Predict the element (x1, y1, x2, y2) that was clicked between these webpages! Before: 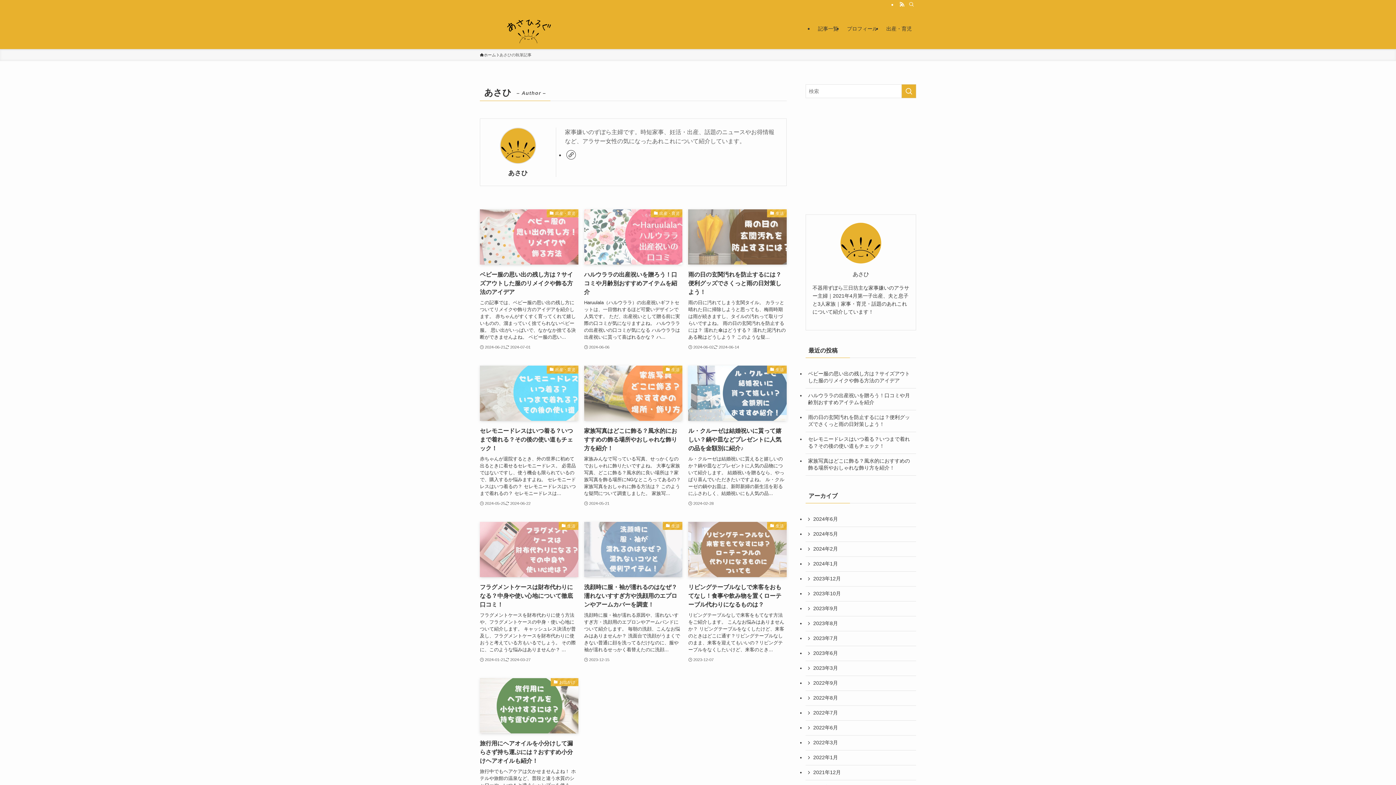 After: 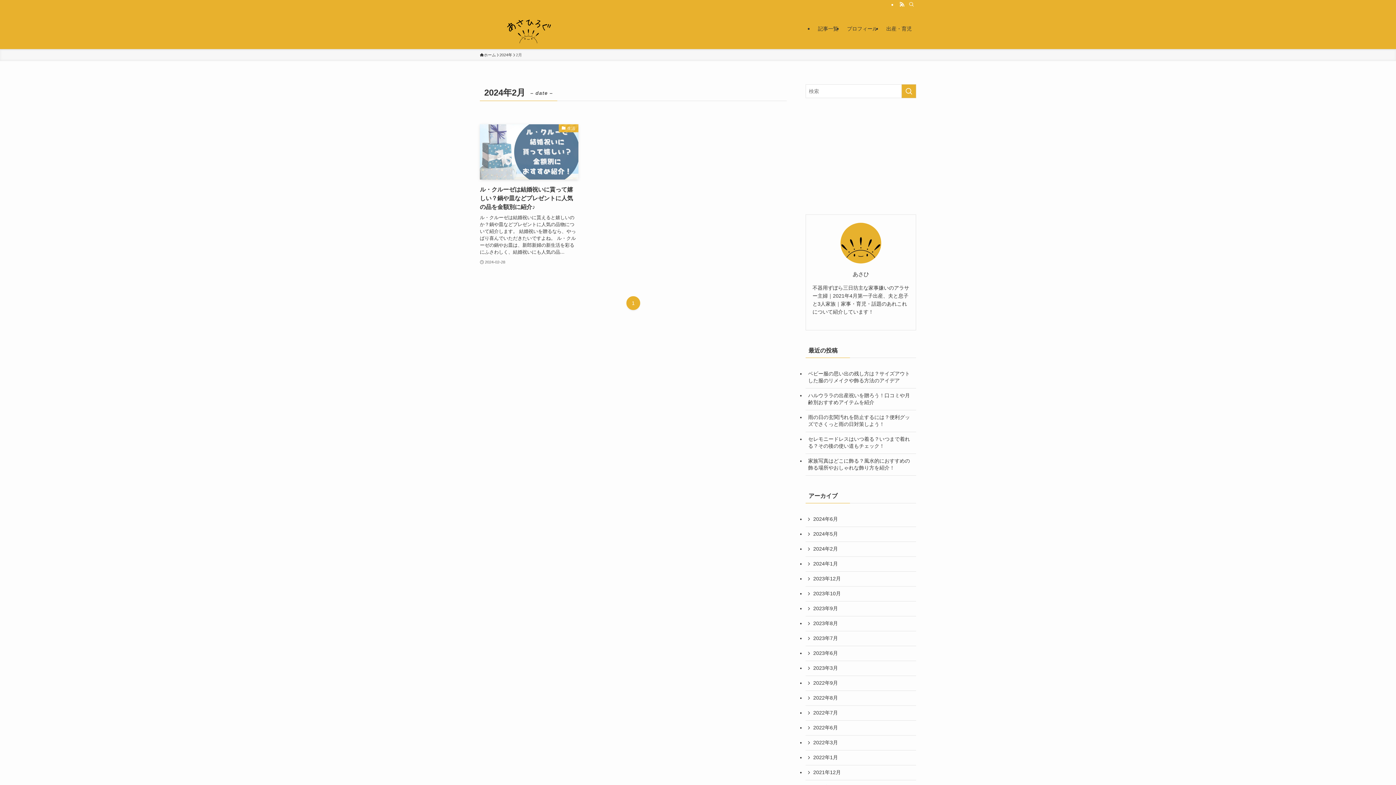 Action: label: 2024年2月 bbox: (805, 542, 916, 556)